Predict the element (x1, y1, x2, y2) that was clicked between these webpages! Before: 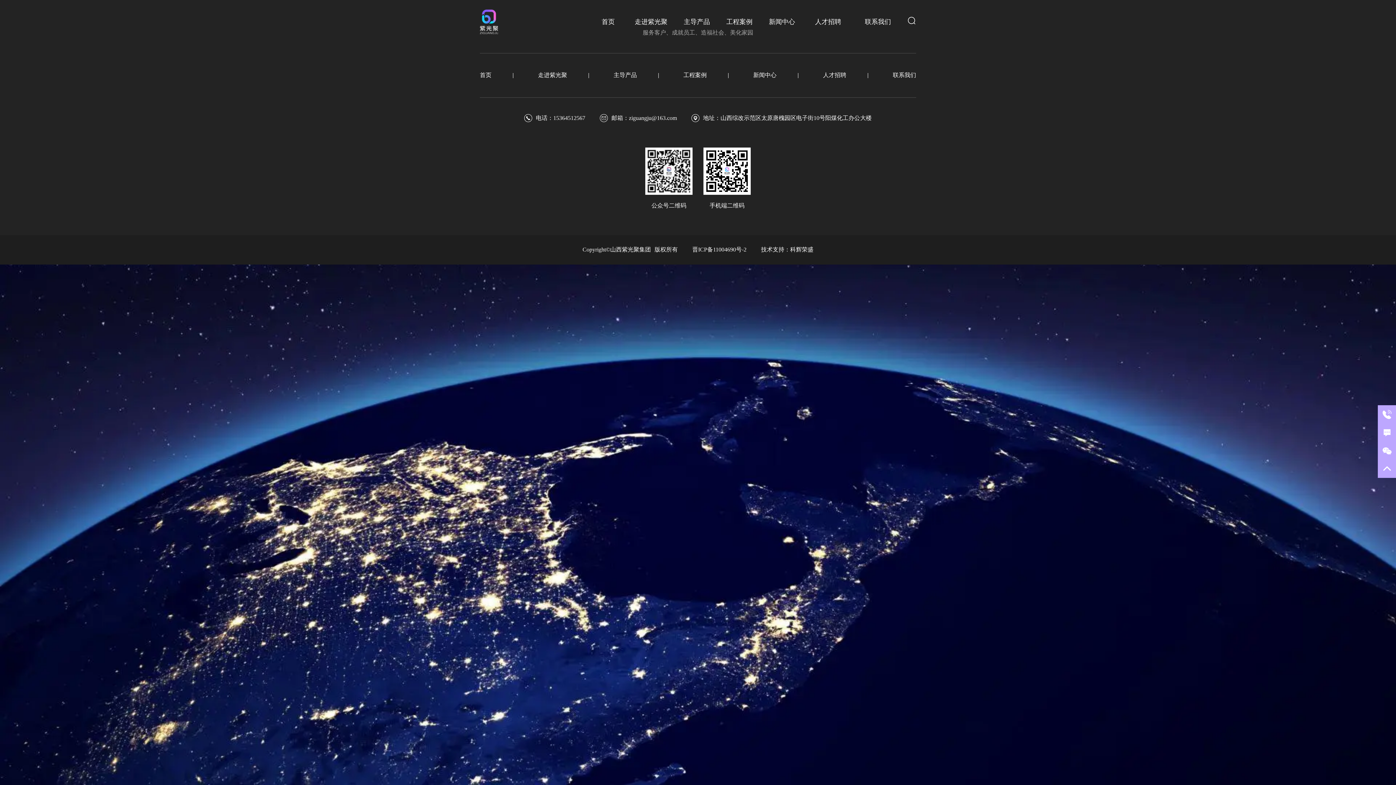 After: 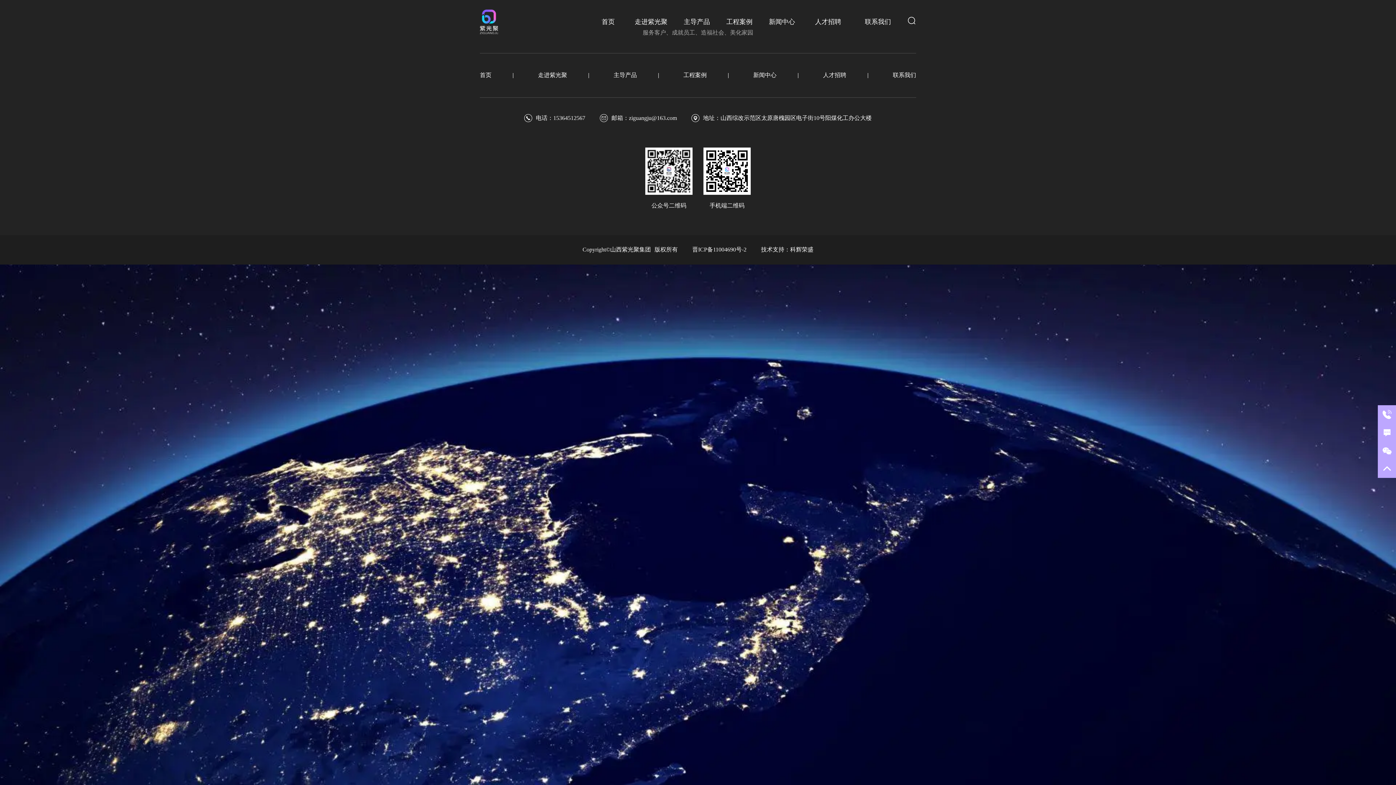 Action: label: 技术支持：科辉荣盛 bbox: (761, 246, 813, 253)